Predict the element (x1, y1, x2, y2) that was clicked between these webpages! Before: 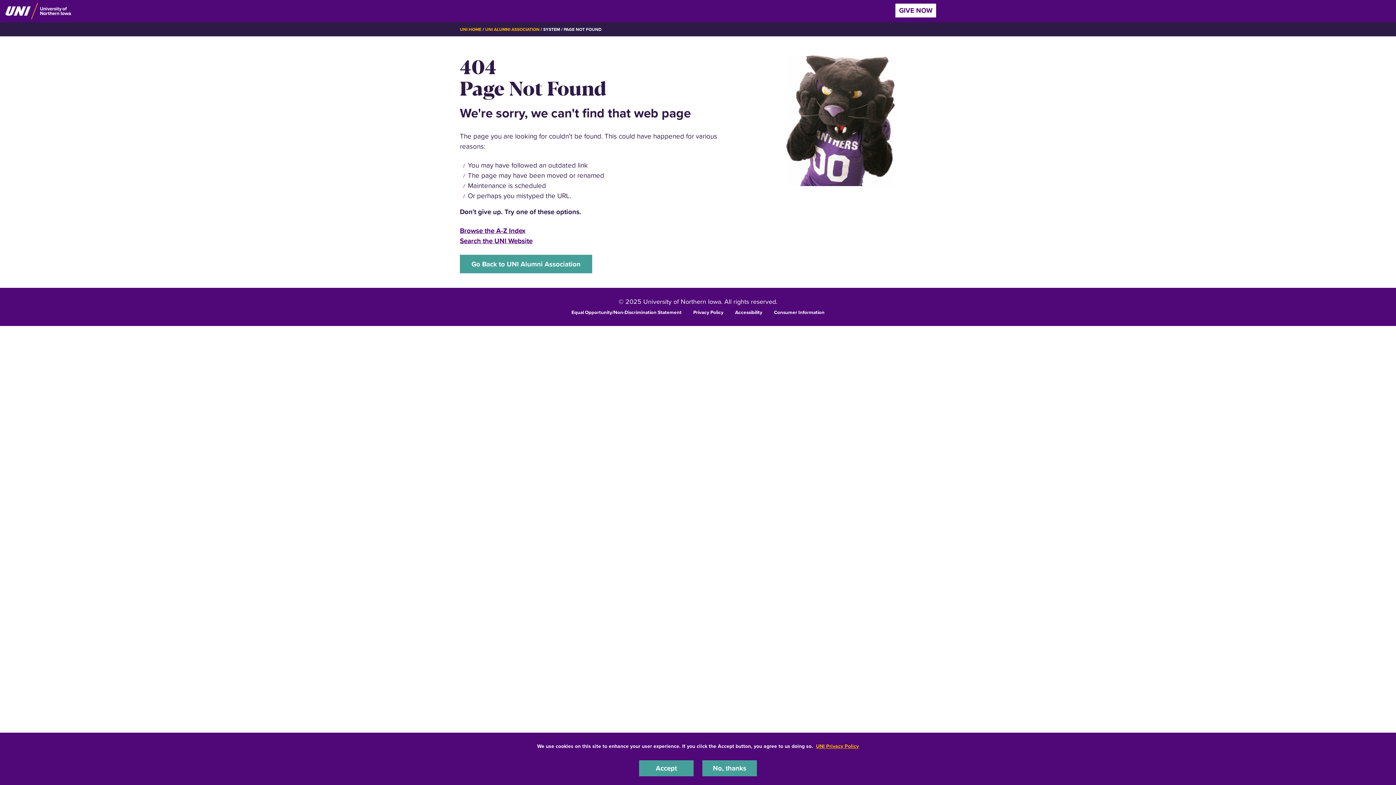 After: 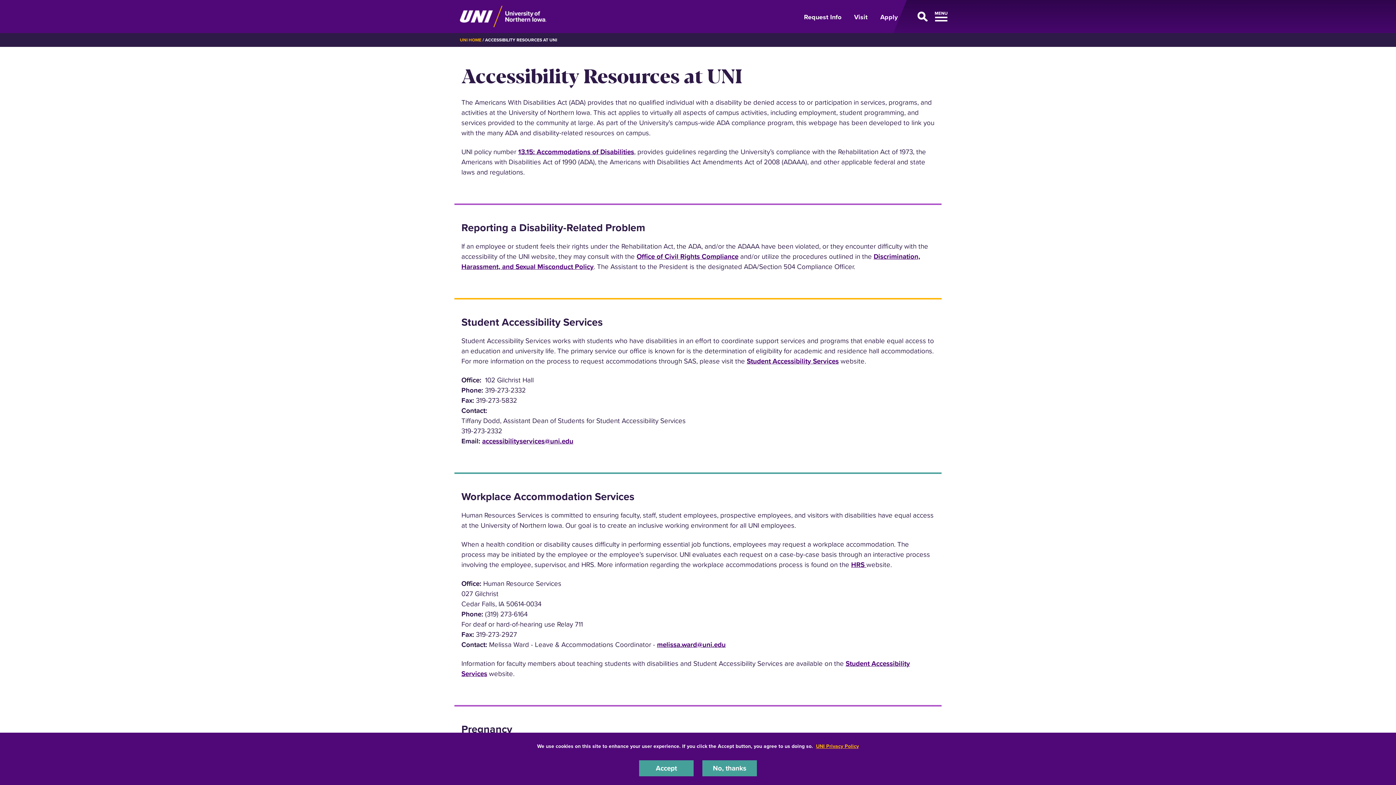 Action: bbox: (735, 308, 762, 315) label: Accessibility